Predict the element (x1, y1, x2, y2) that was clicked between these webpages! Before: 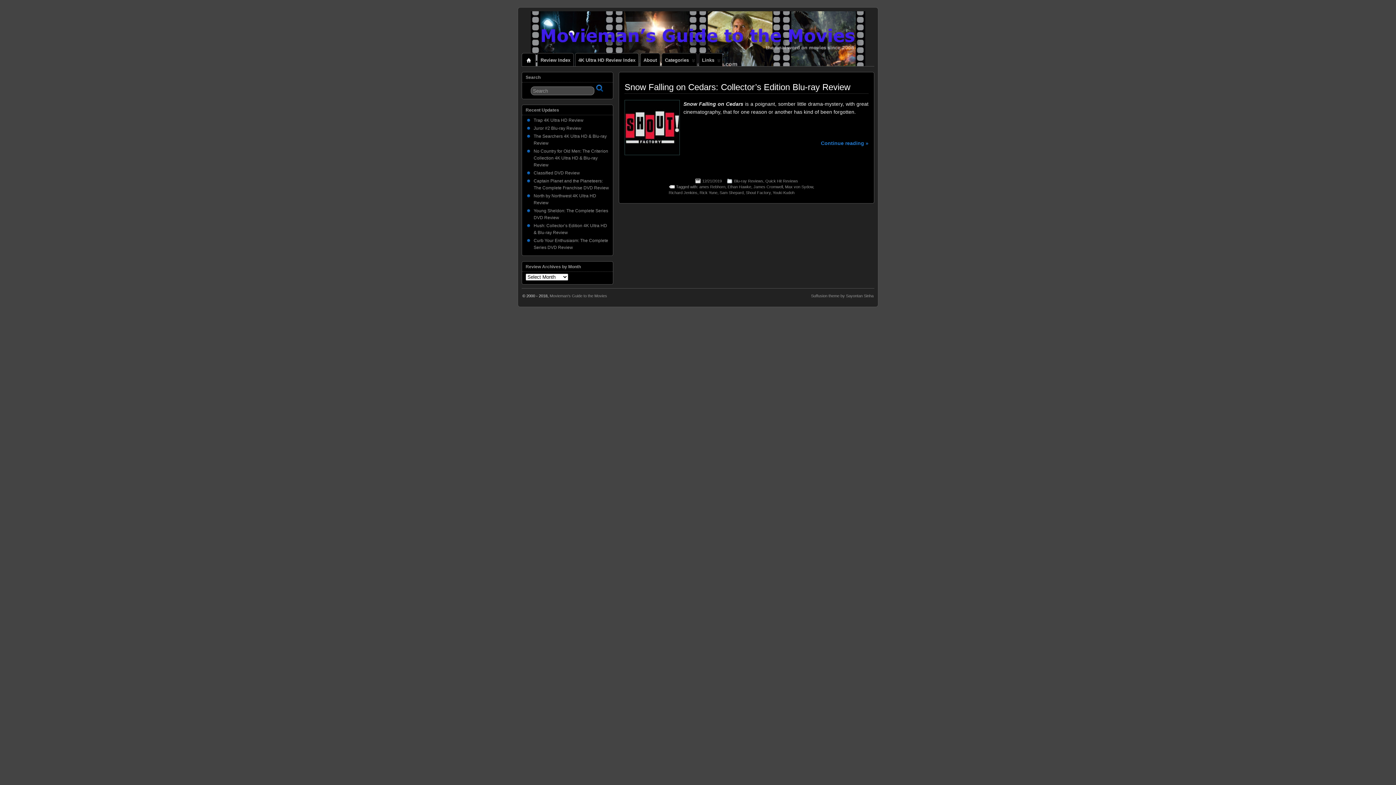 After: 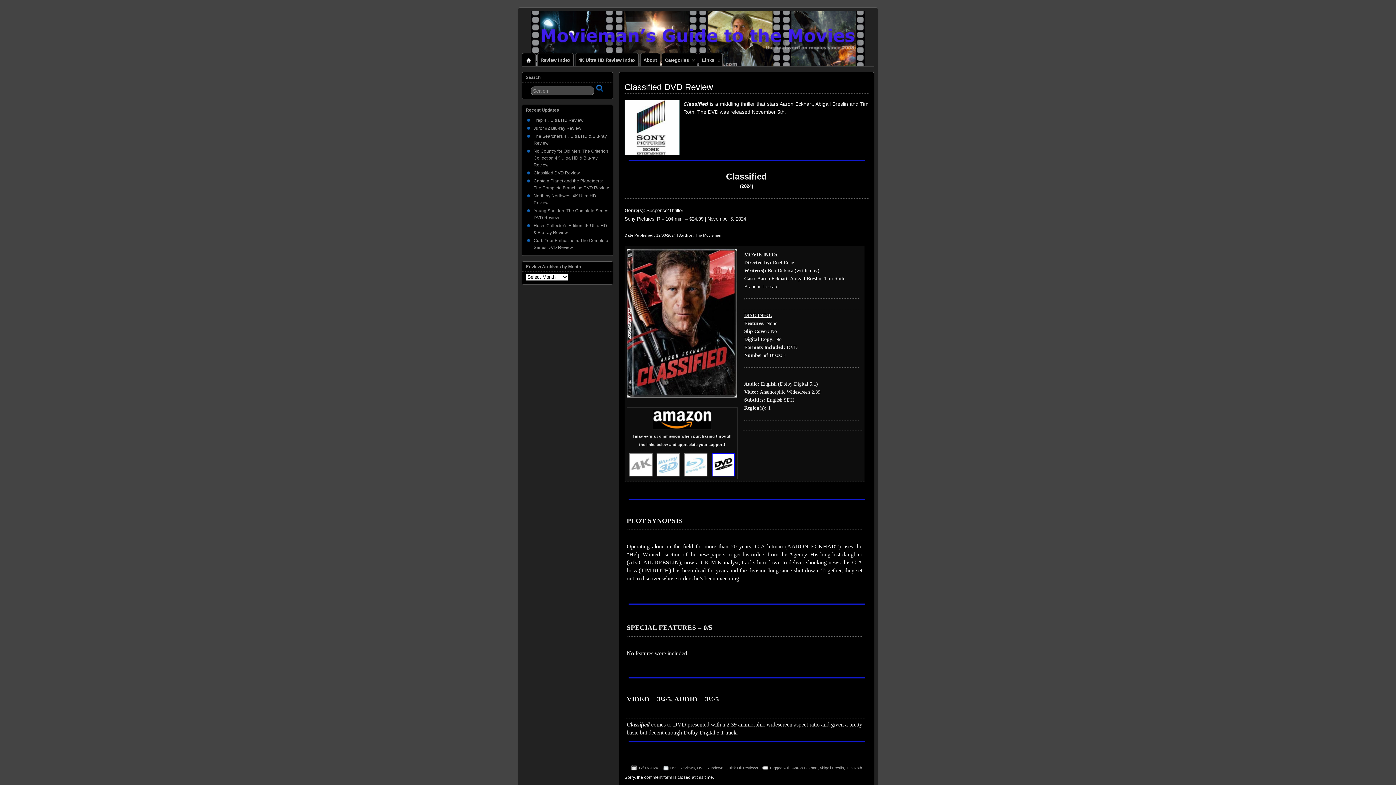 Action: label: Classified DVD Review bbox: (533, 170, 580, 175)